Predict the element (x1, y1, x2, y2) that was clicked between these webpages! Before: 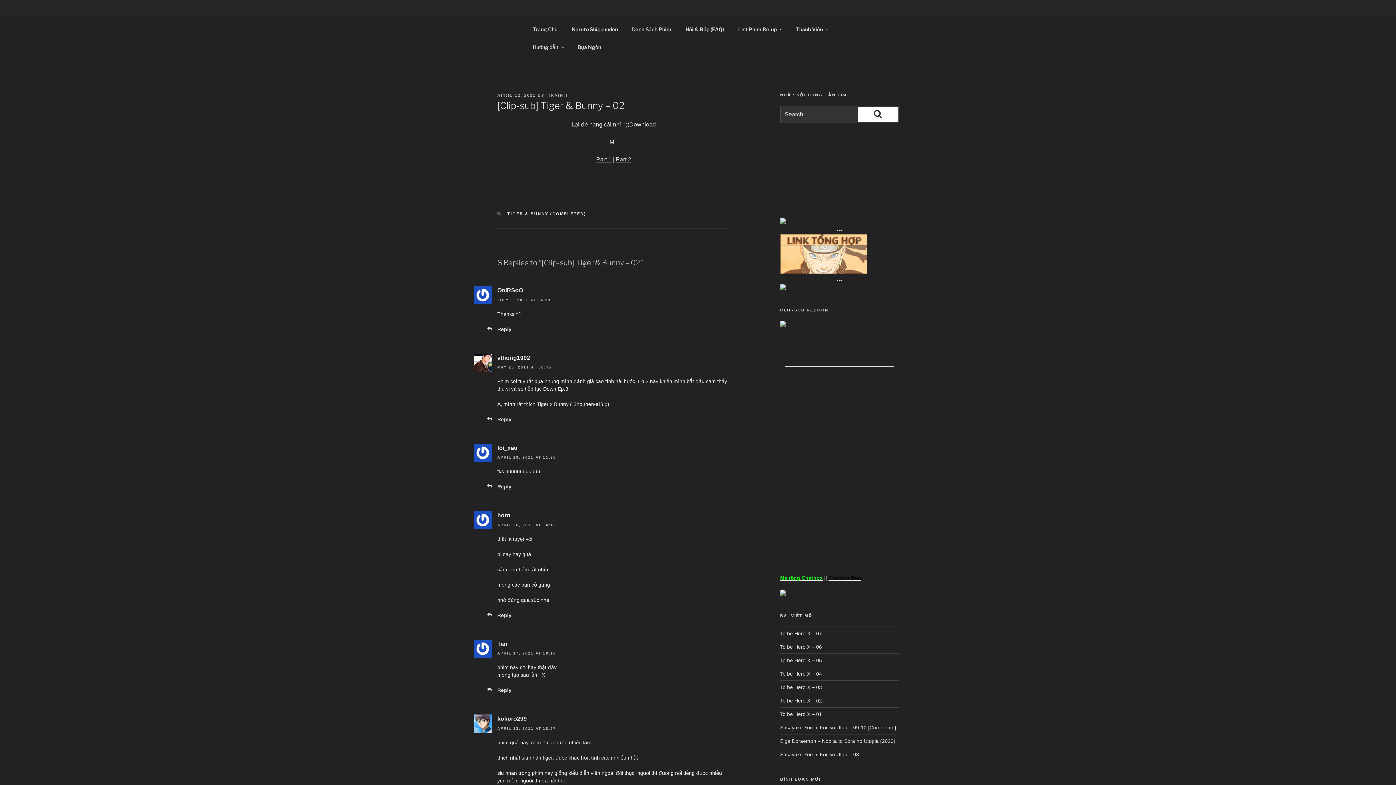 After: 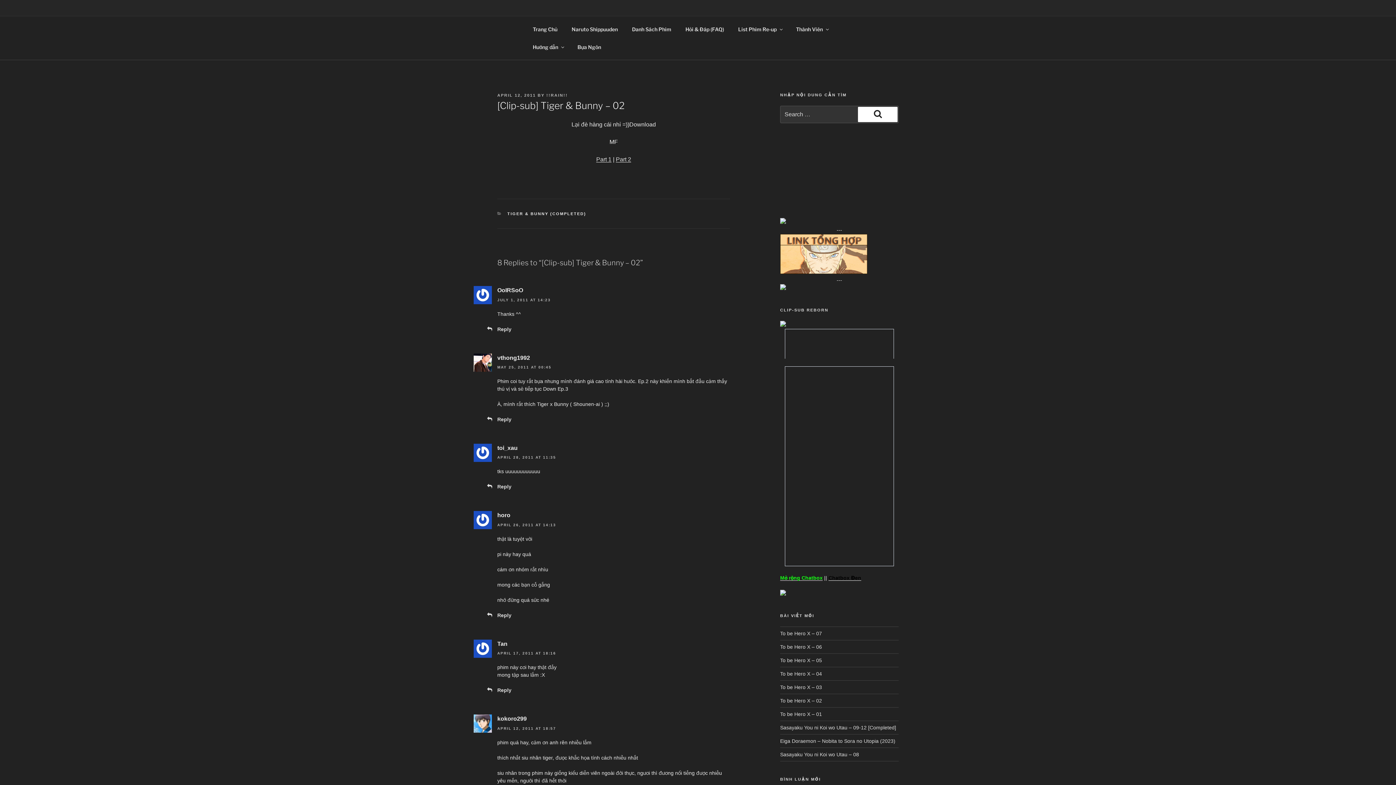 Action: bbox: (780, 591, 786, 597)